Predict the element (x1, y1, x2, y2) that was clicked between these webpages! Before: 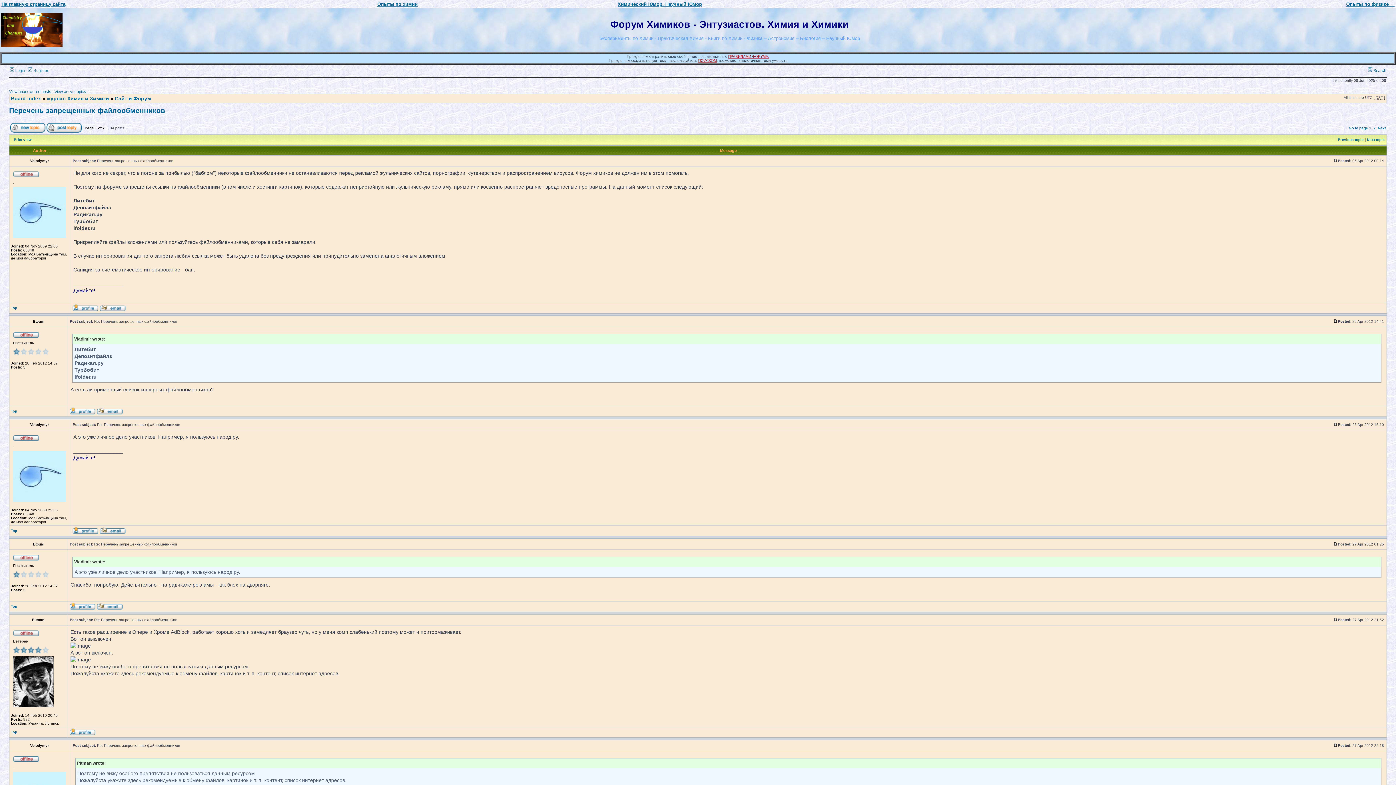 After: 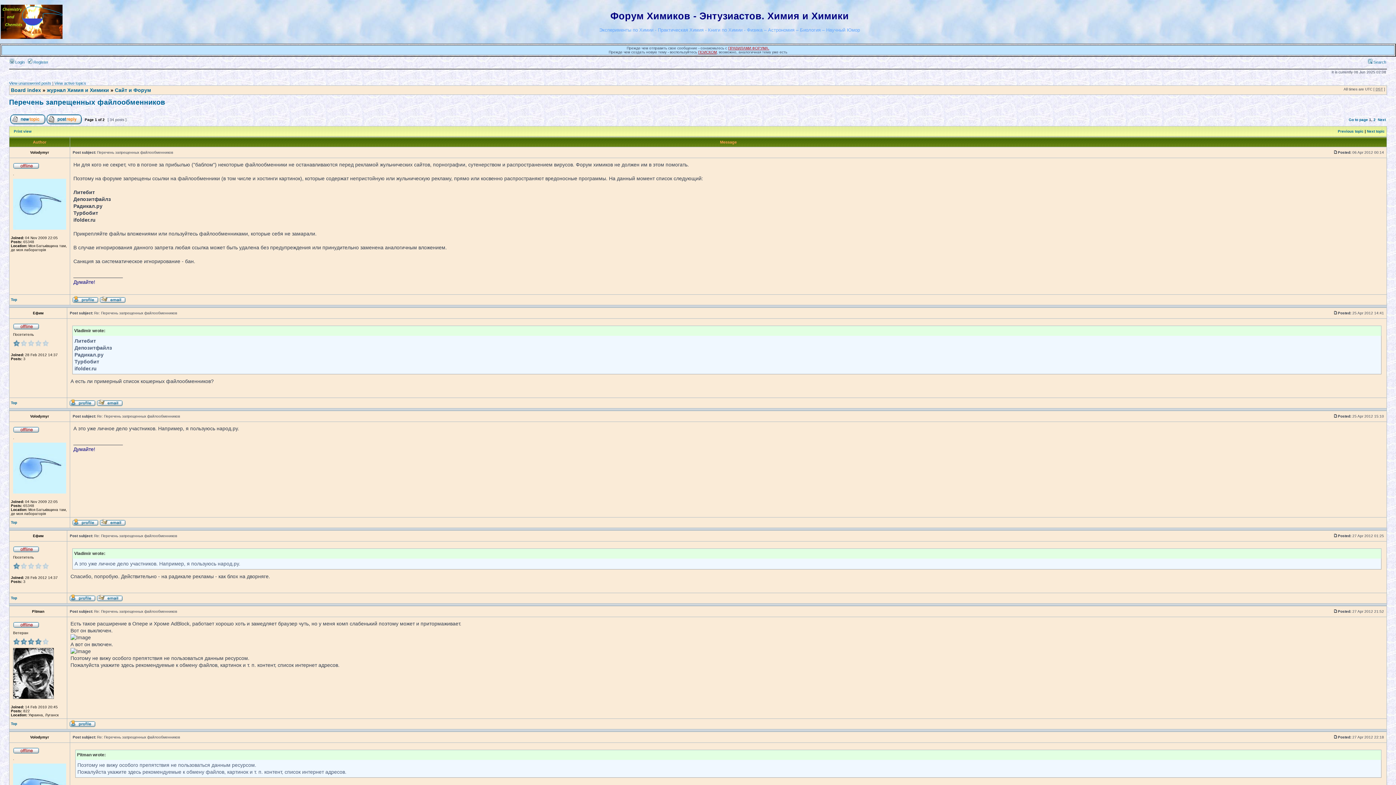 Action: bbox: (10, 604, 17, 608) label: Top